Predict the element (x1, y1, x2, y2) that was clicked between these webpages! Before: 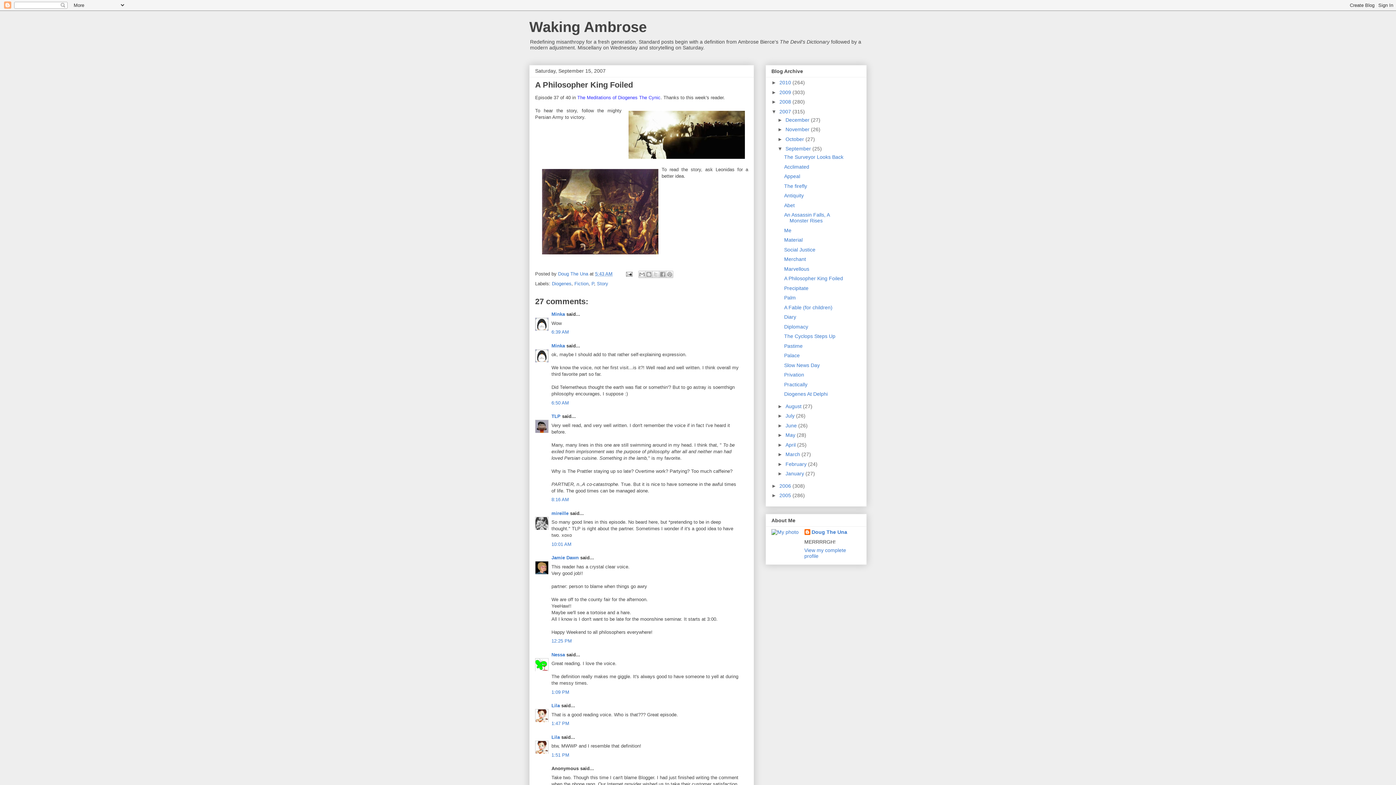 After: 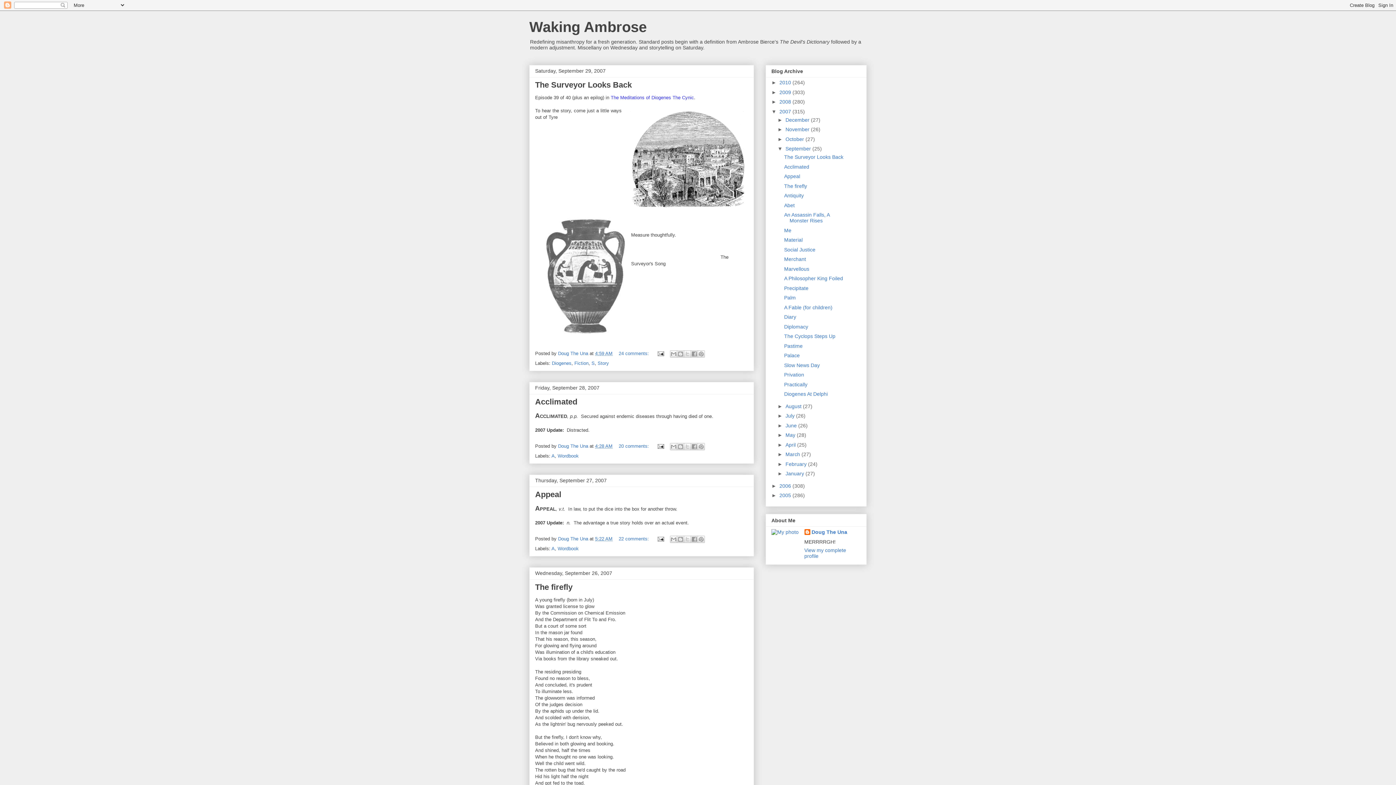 Action: bbox: (785, 145, 812, 151) label: September 